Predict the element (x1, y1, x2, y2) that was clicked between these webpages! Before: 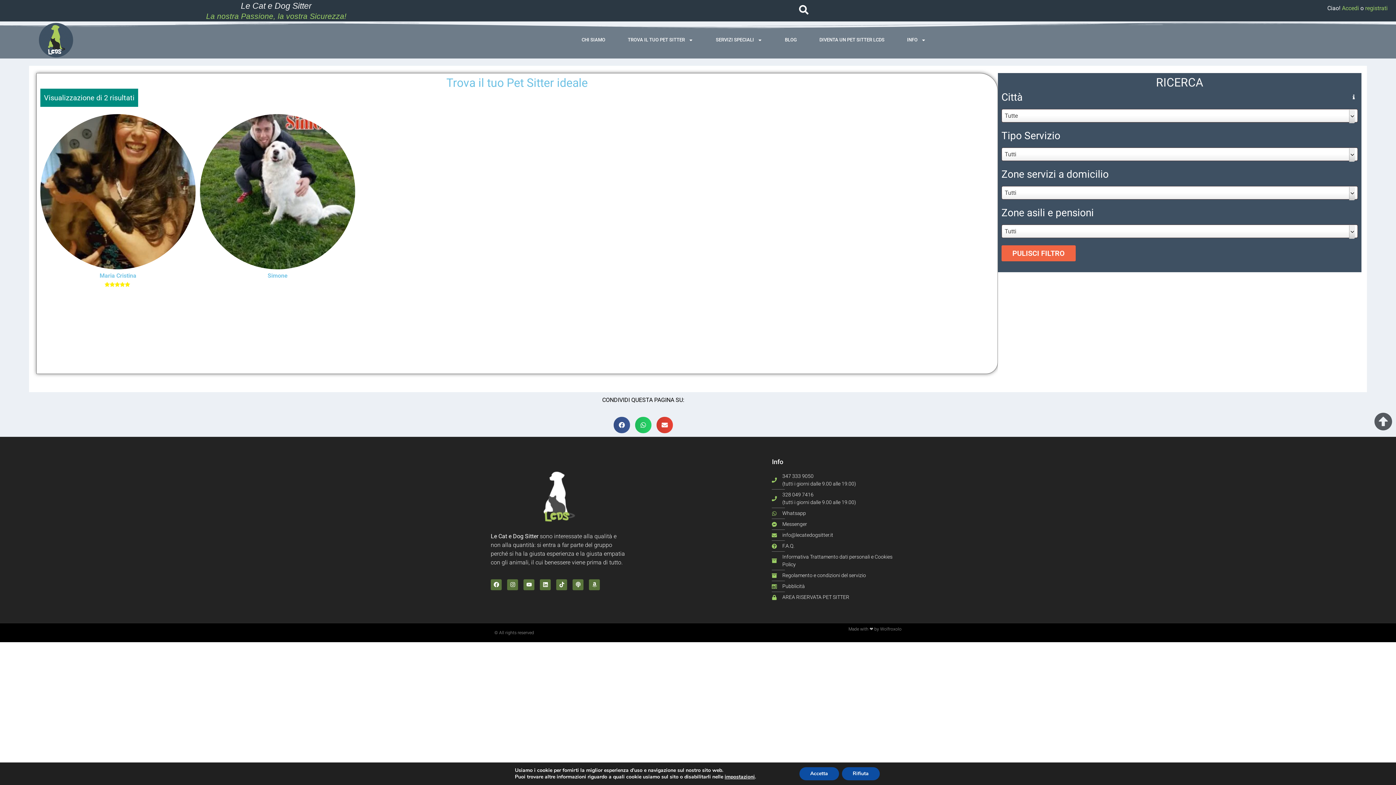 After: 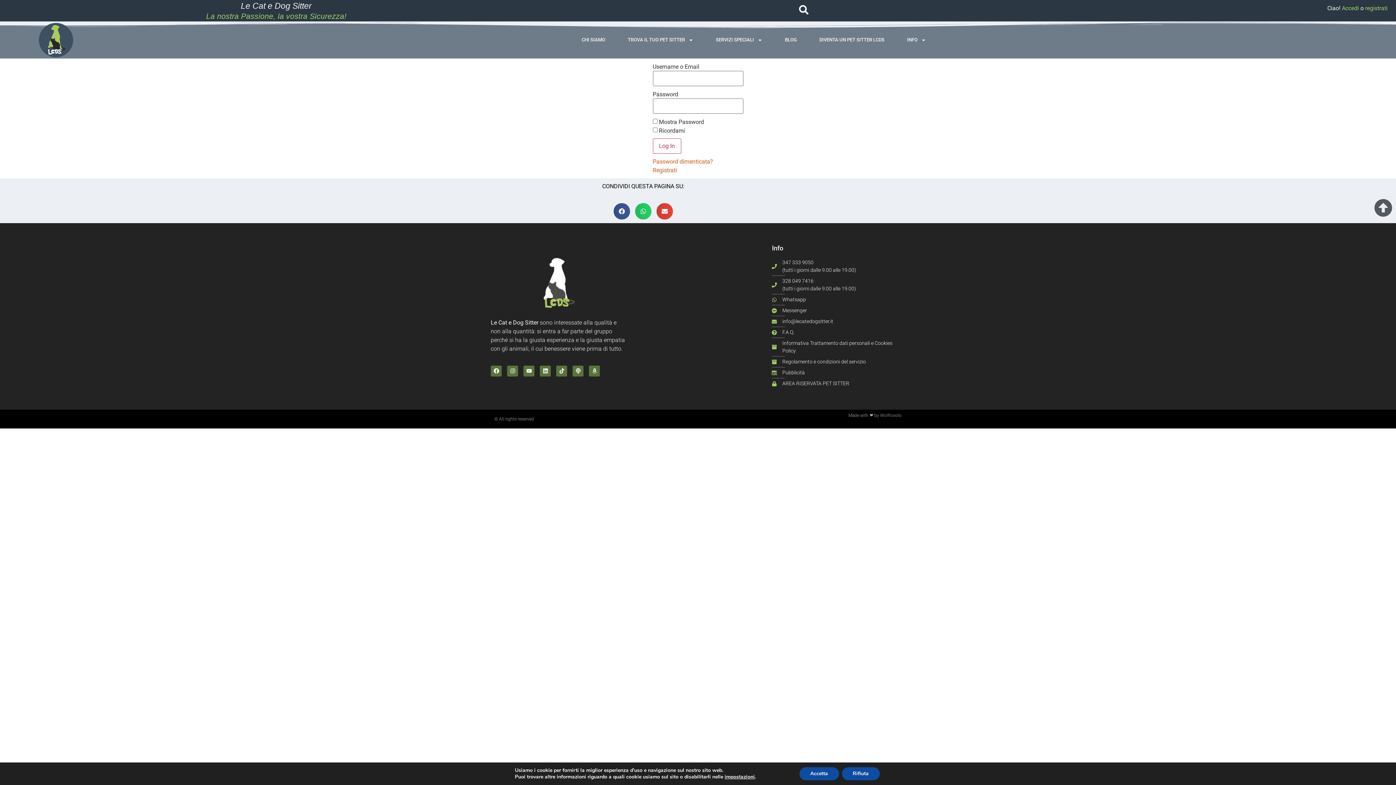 Action: label: Accedi bbox: (1342, 4, 1359, 11)